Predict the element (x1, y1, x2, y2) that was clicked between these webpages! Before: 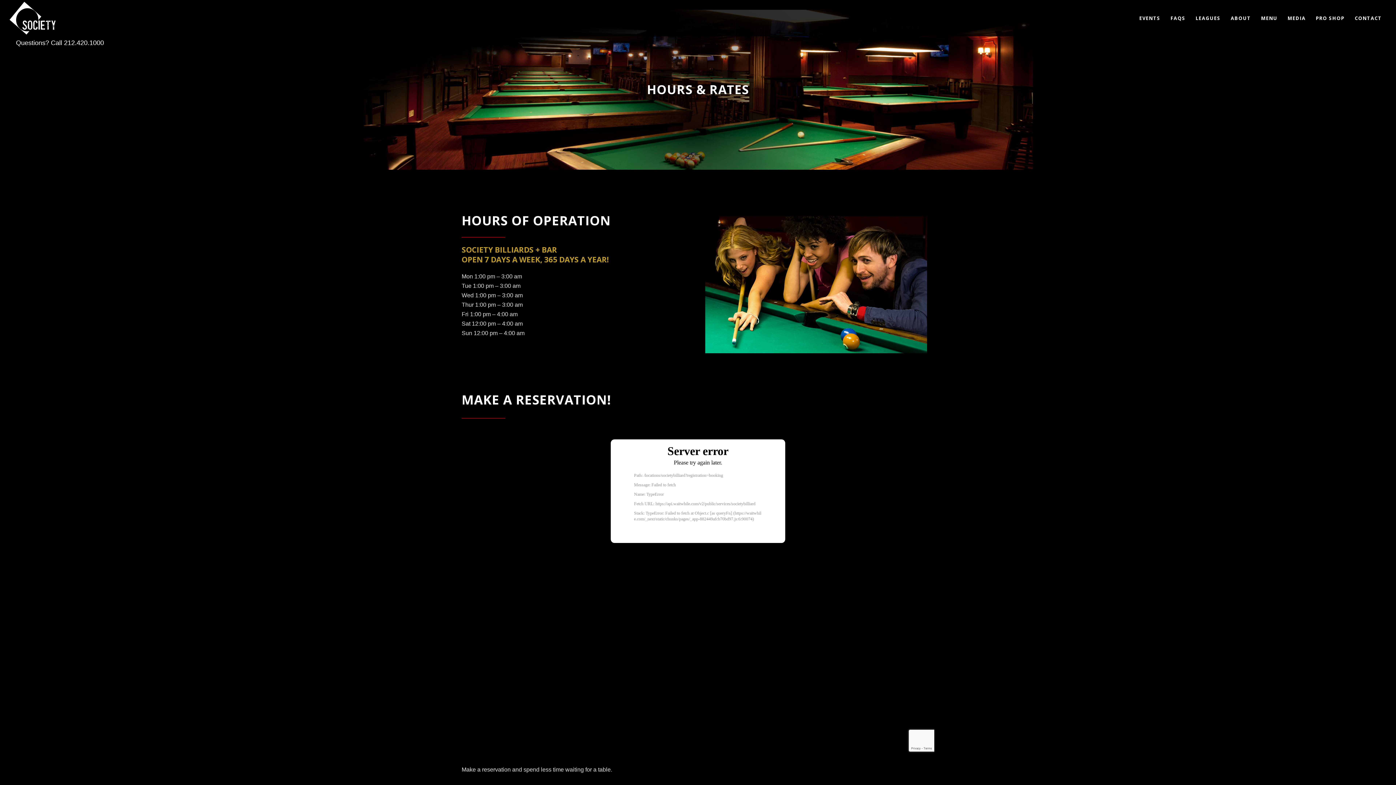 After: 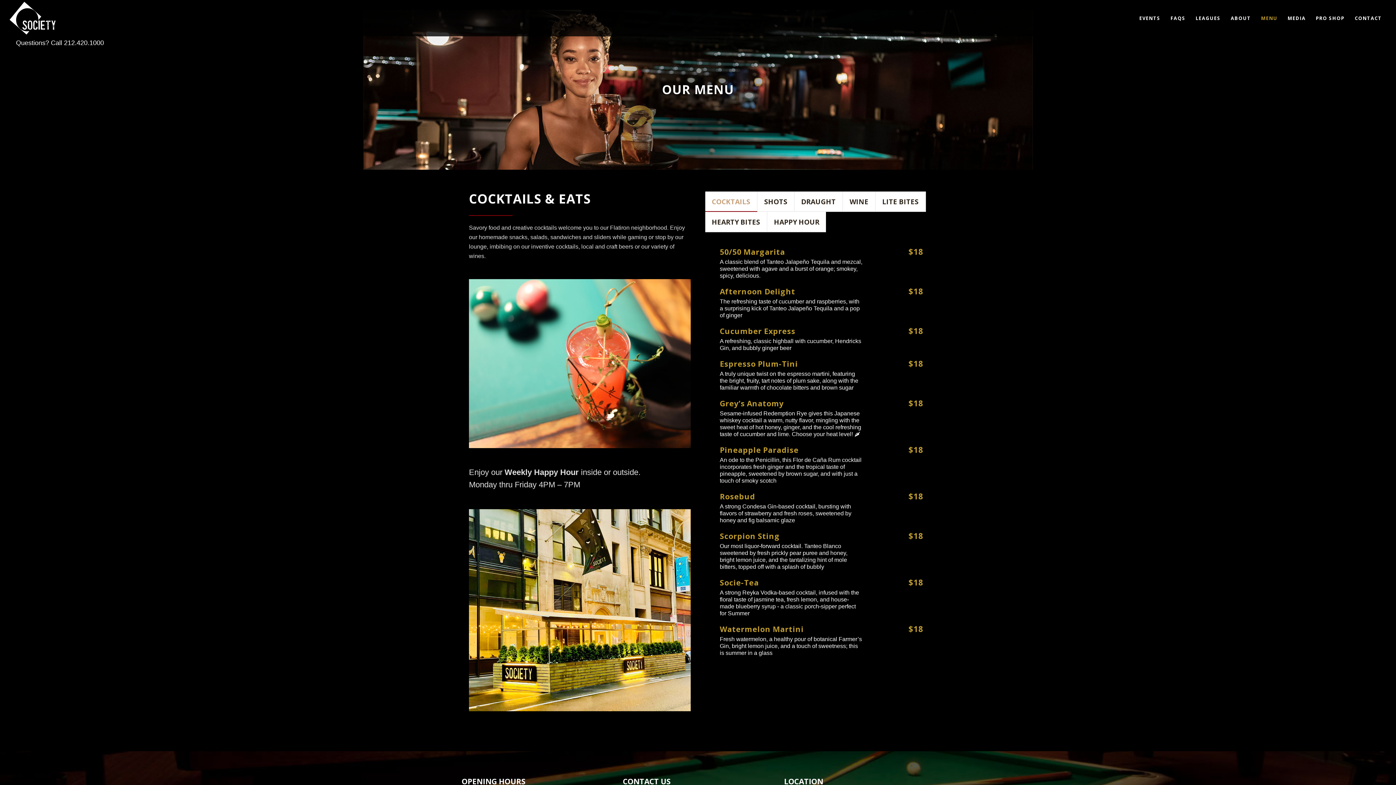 Action: label: MENU bbox: (1256, 0, 1282, 36)